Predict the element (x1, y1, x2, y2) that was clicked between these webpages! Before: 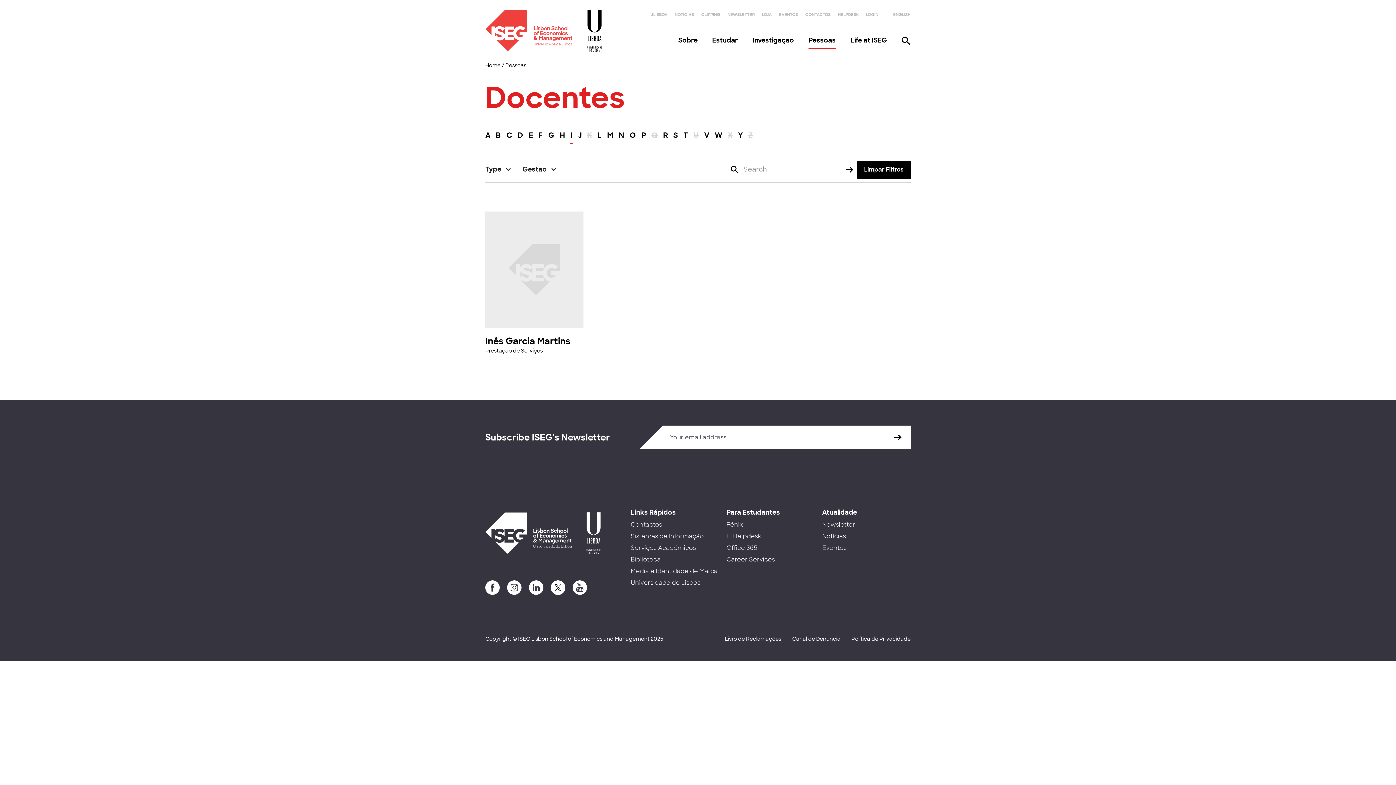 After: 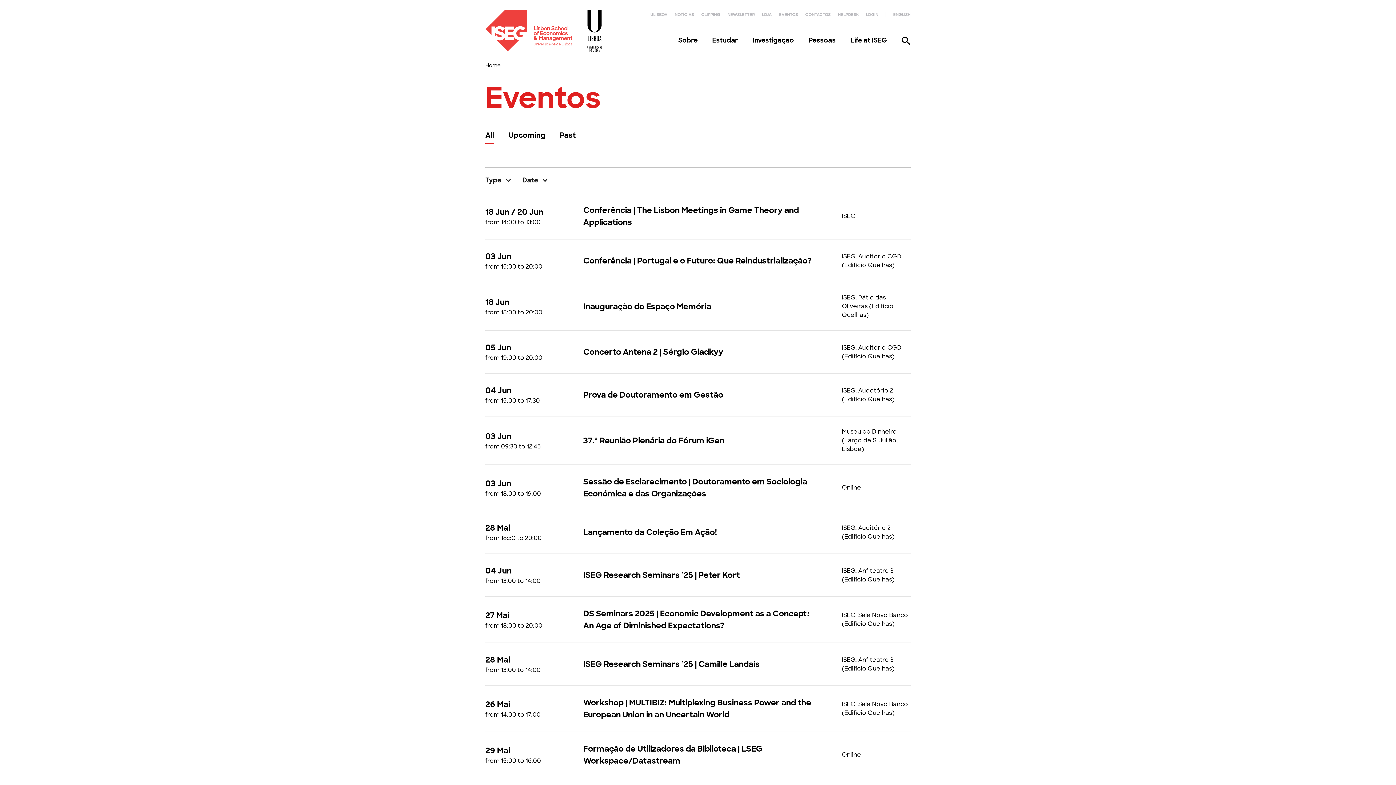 Action: label: Eventos bbox: (822, 544, 846, 552)